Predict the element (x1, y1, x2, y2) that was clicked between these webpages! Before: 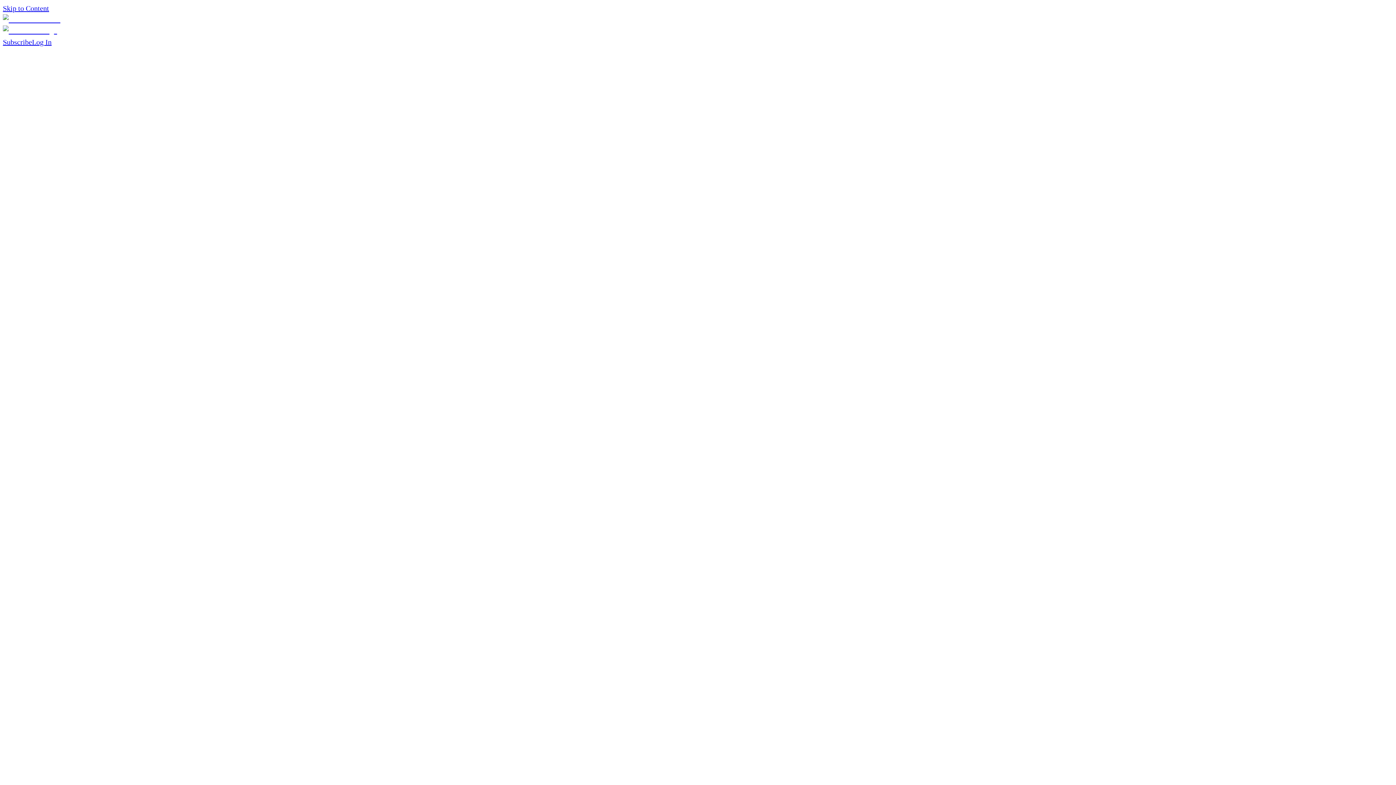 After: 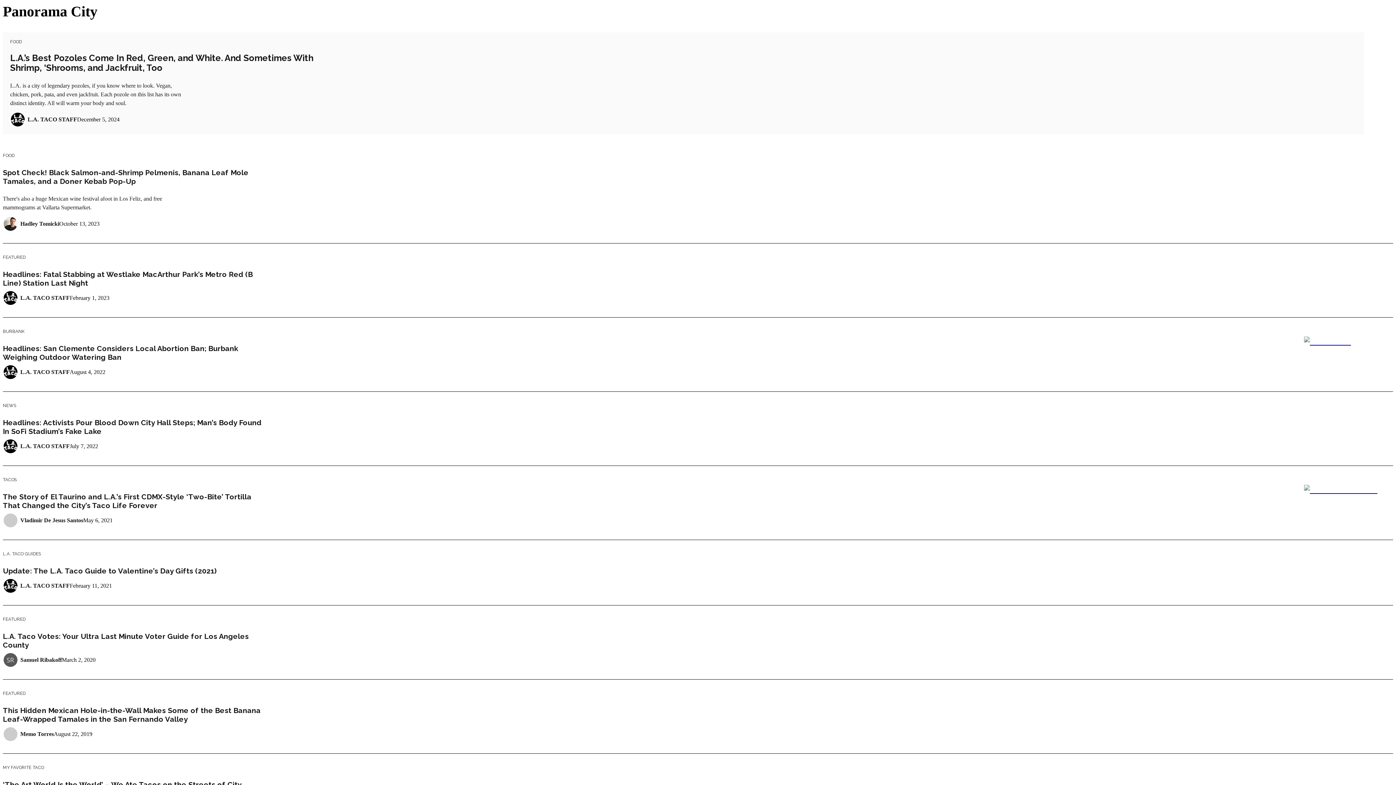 Action: label: Skip to Content bbox: (2, 4, 49, 12)